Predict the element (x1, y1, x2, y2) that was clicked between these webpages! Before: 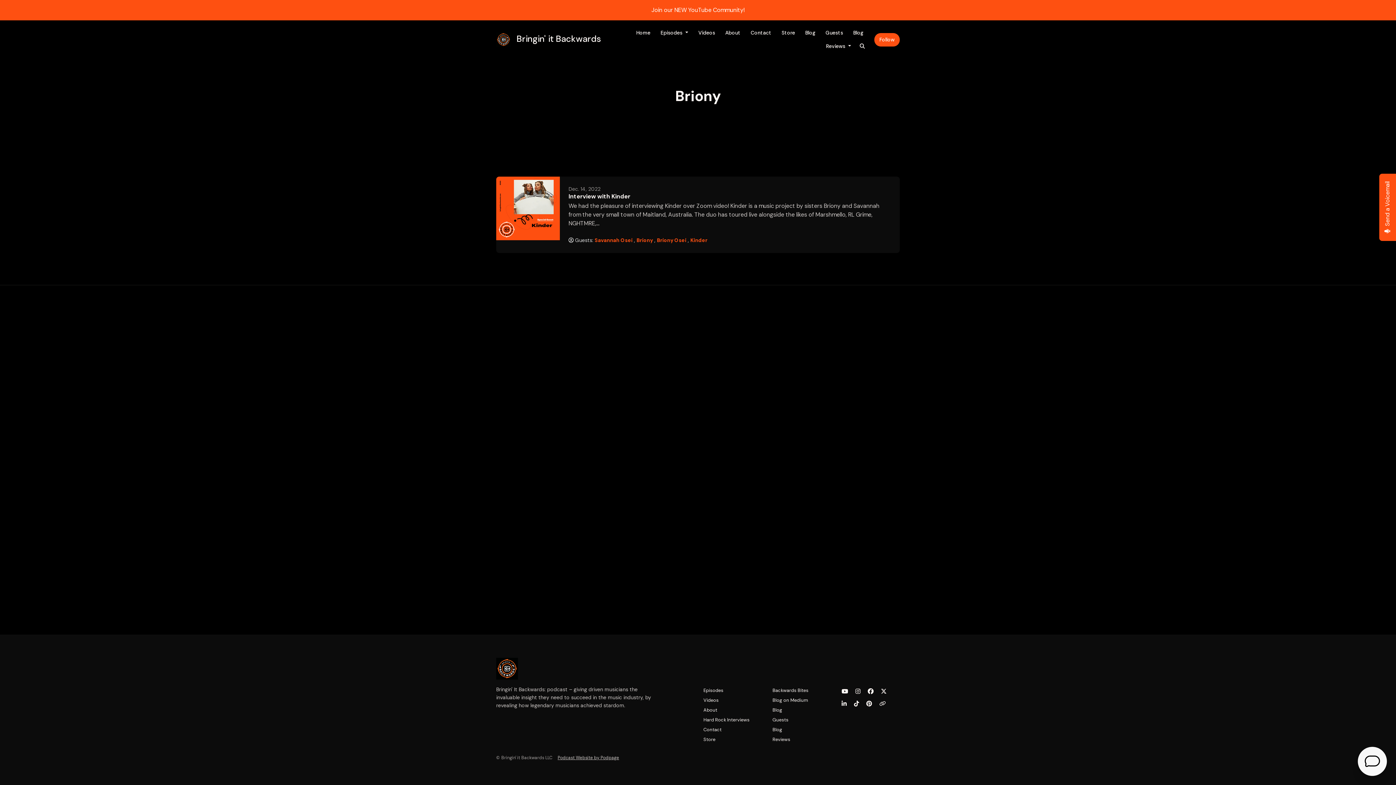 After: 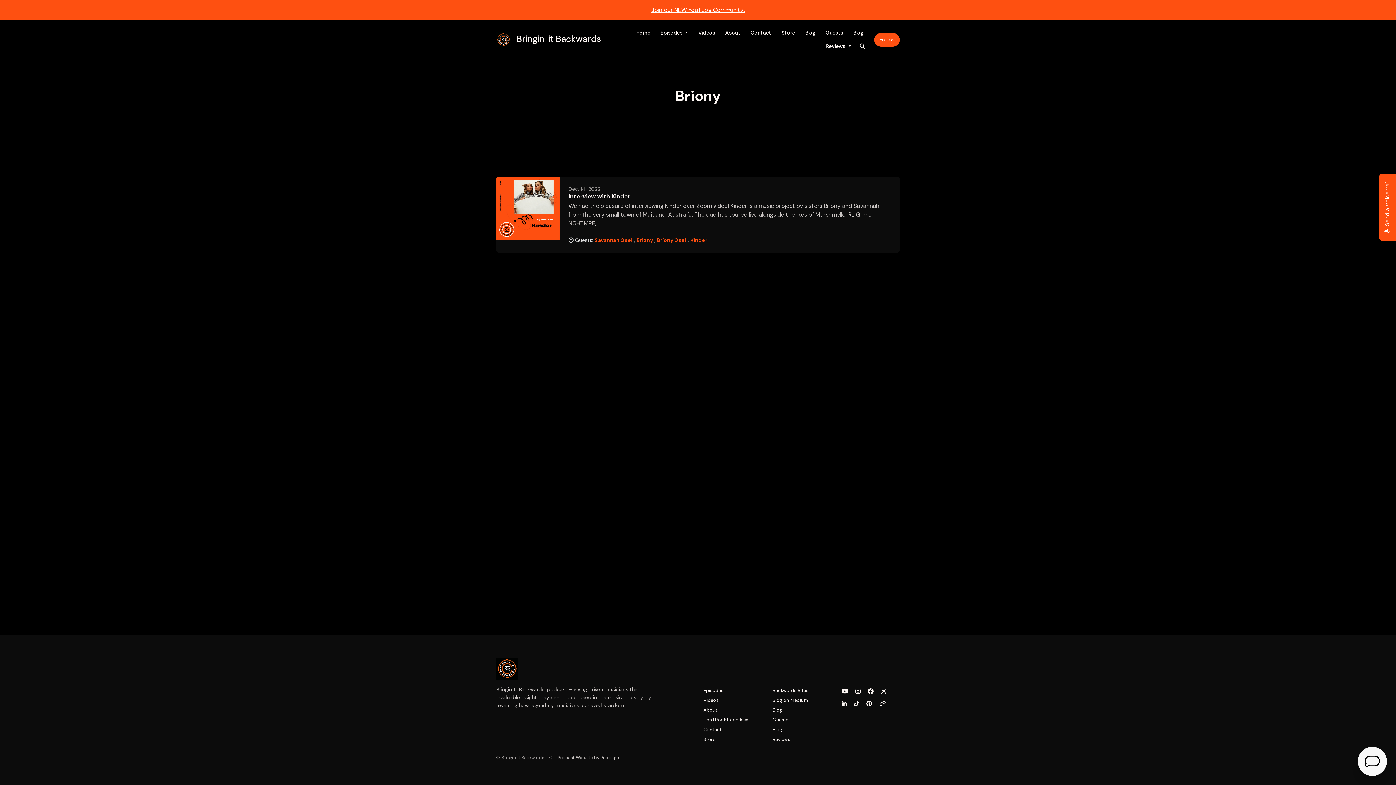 Action: bbox: (772, 695, 808, 705) label: Blog on Medium